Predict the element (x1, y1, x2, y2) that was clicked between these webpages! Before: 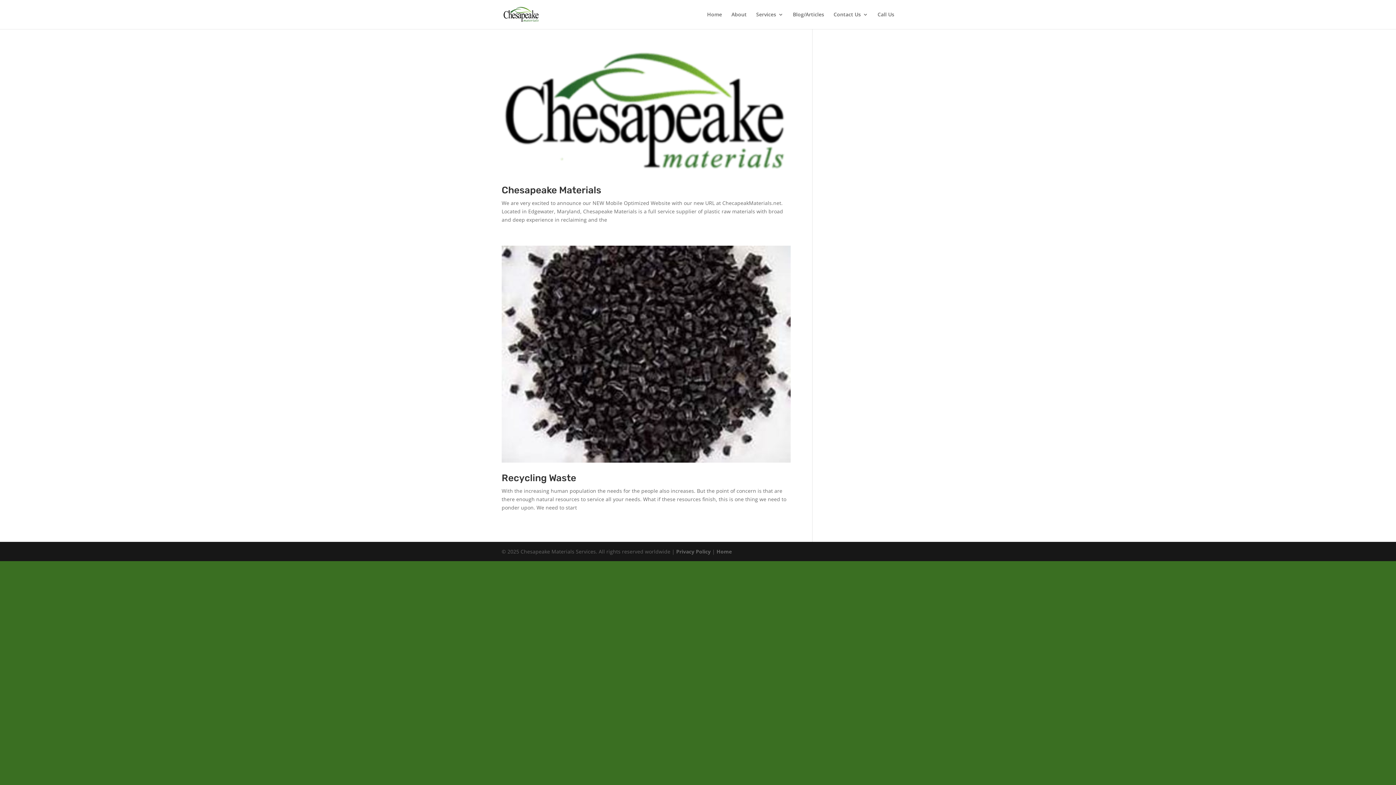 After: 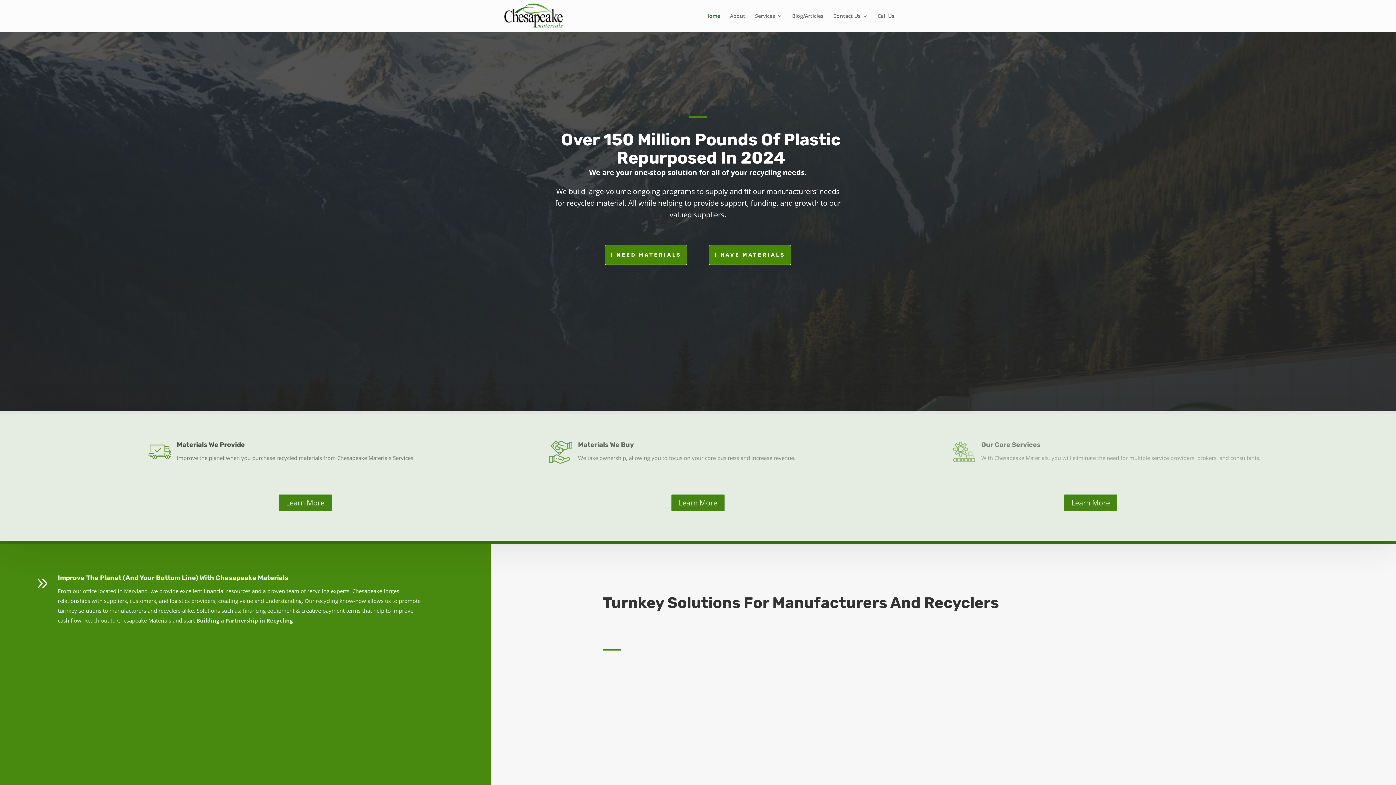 Action: label: Home bbox: (707, 12, 722, 29)